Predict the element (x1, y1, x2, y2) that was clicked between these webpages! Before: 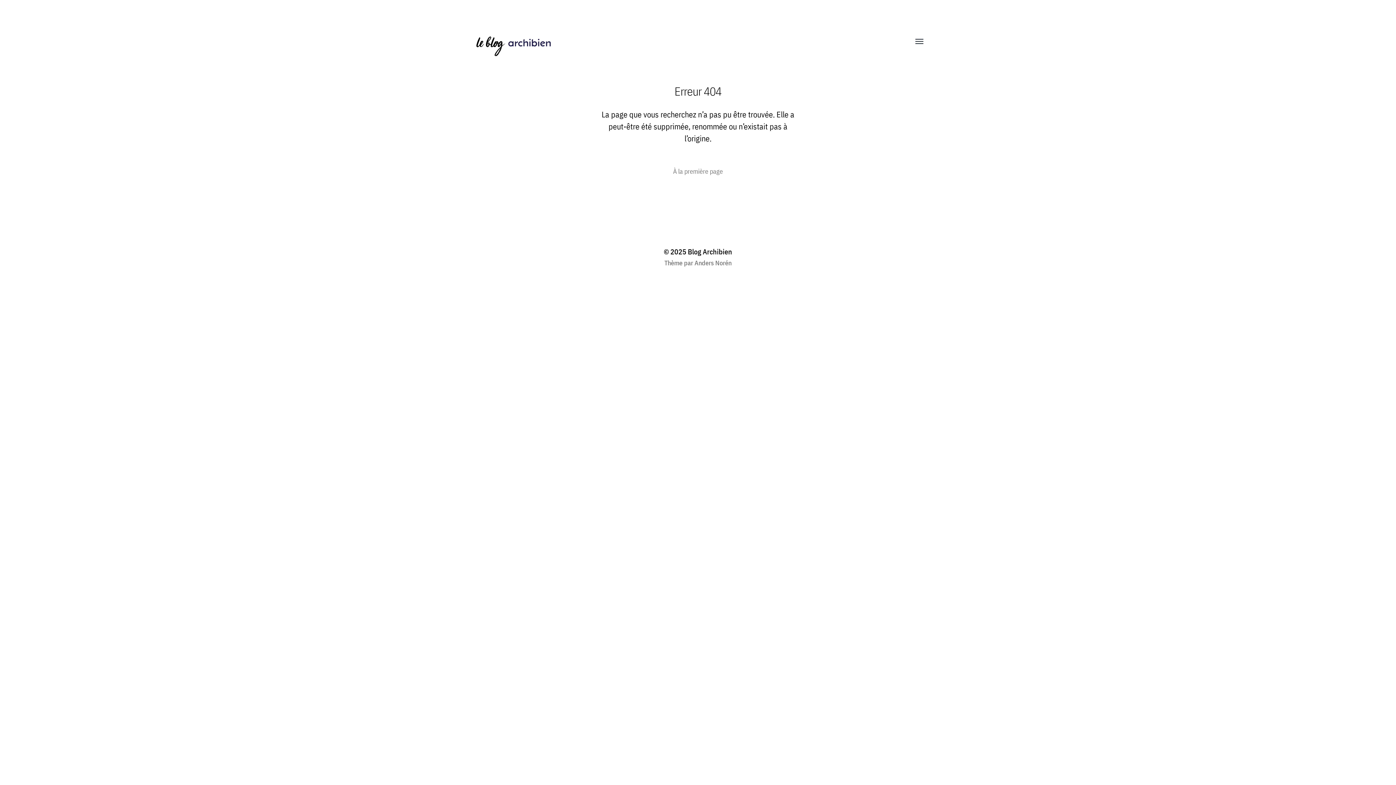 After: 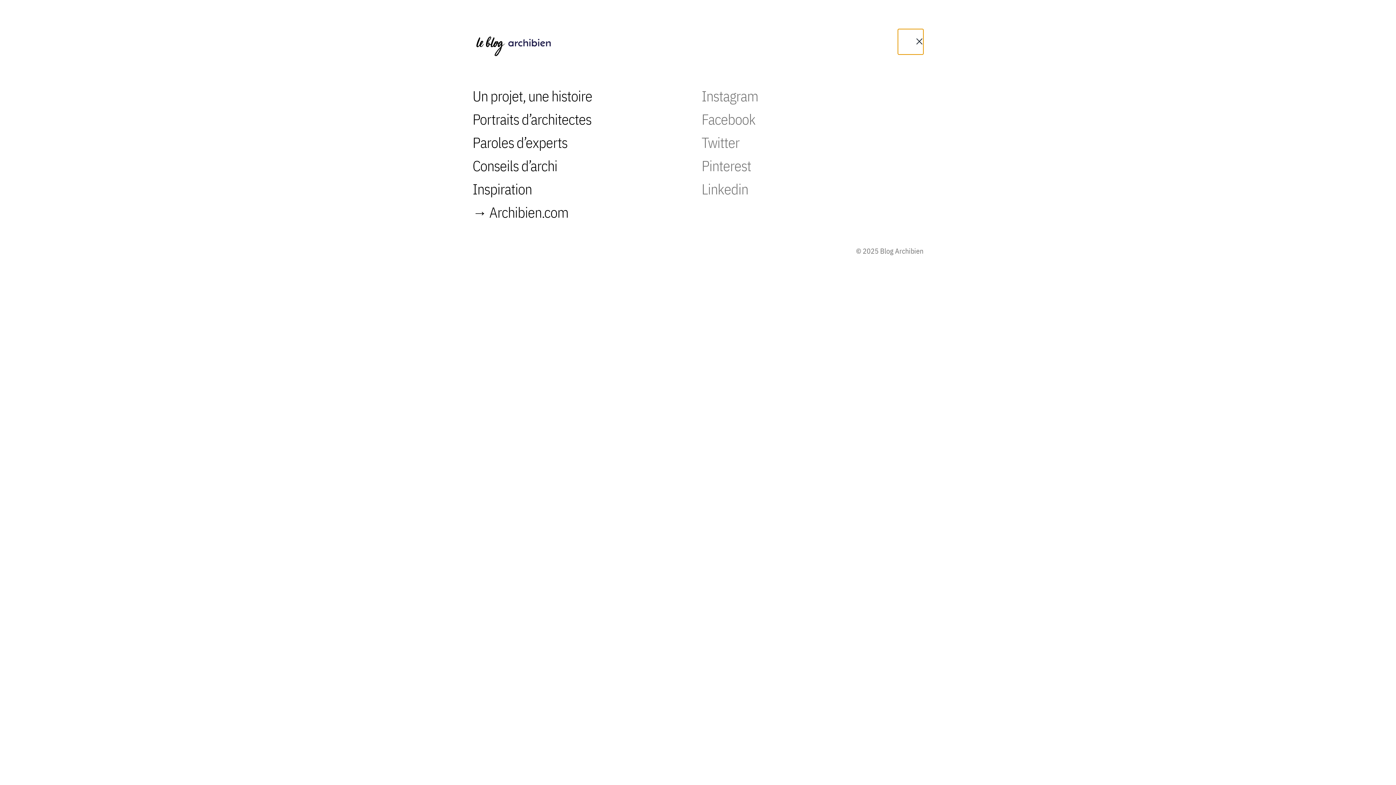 Action: label: Afficher/masquer le menu bbox: (905, 36, 923, 47)